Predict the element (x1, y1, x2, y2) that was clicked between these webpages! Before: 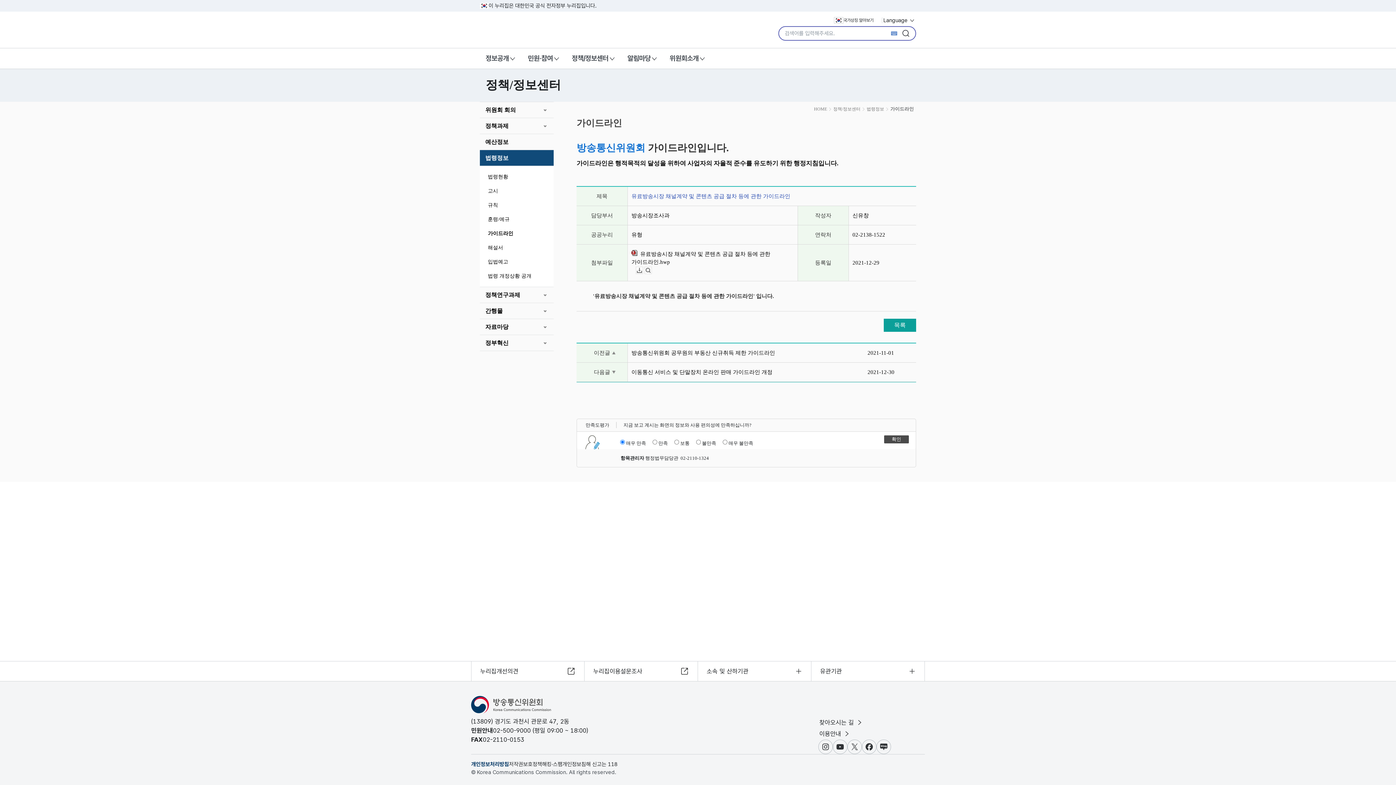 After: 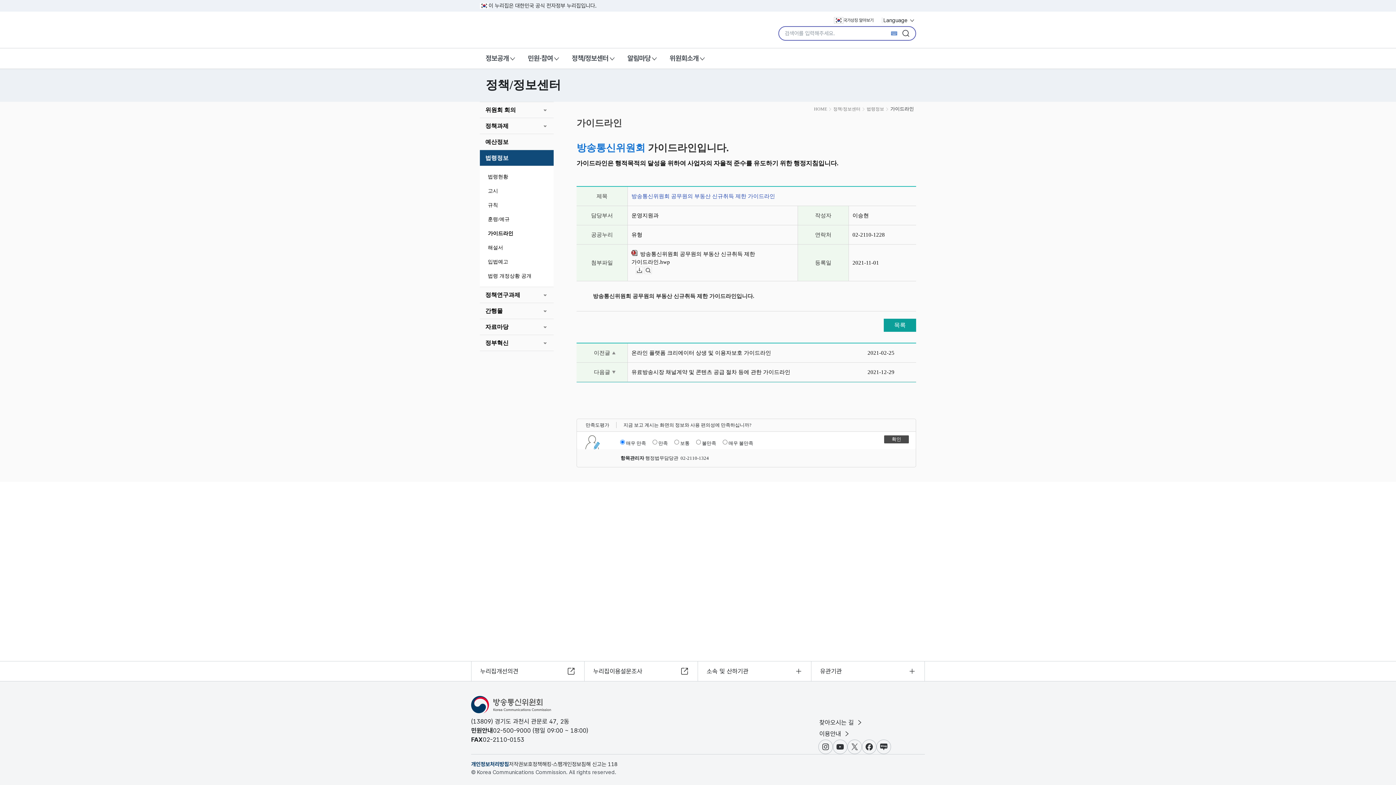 Action: label: 방송통신위원회 공무원의 부동산 신규취득 제한 가이드라인 bbox: (631, 349, 867, 356)